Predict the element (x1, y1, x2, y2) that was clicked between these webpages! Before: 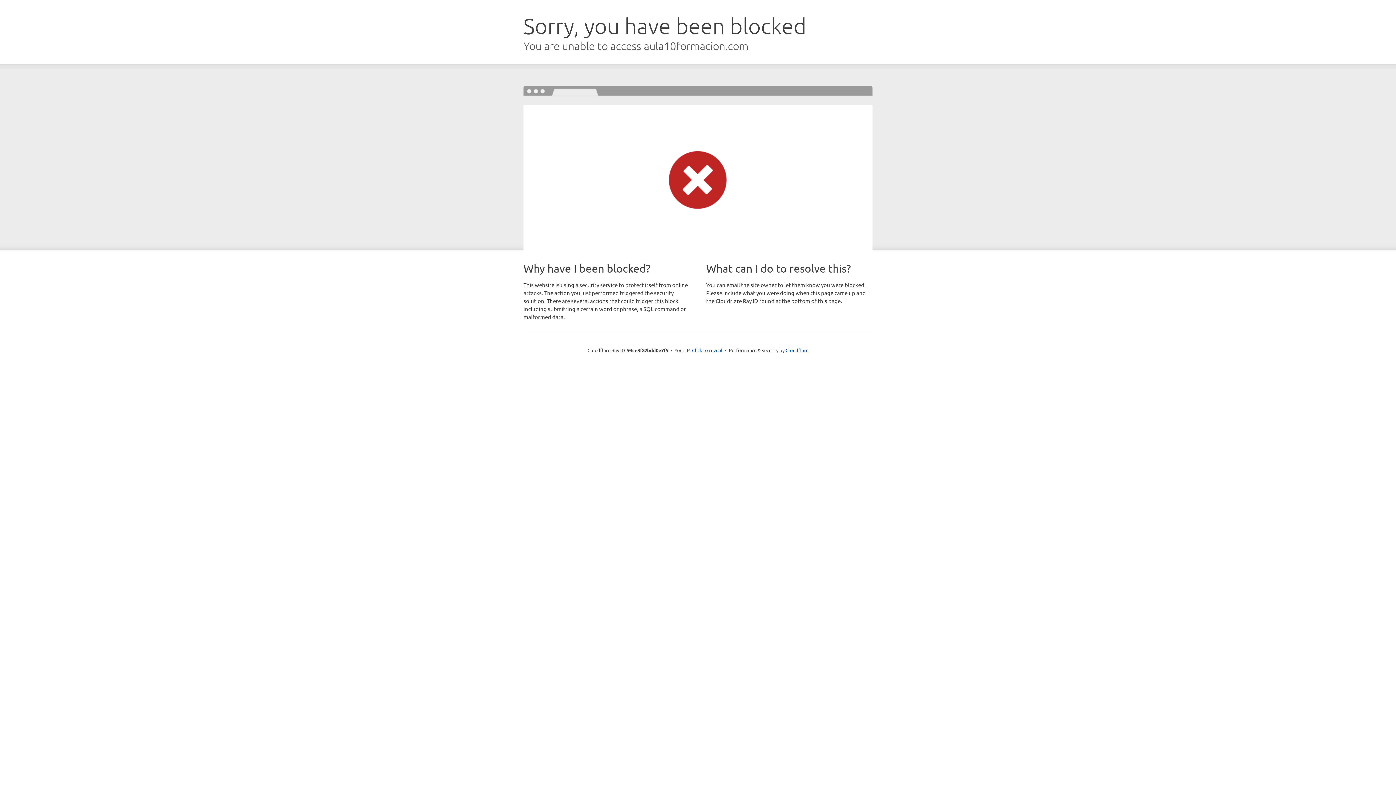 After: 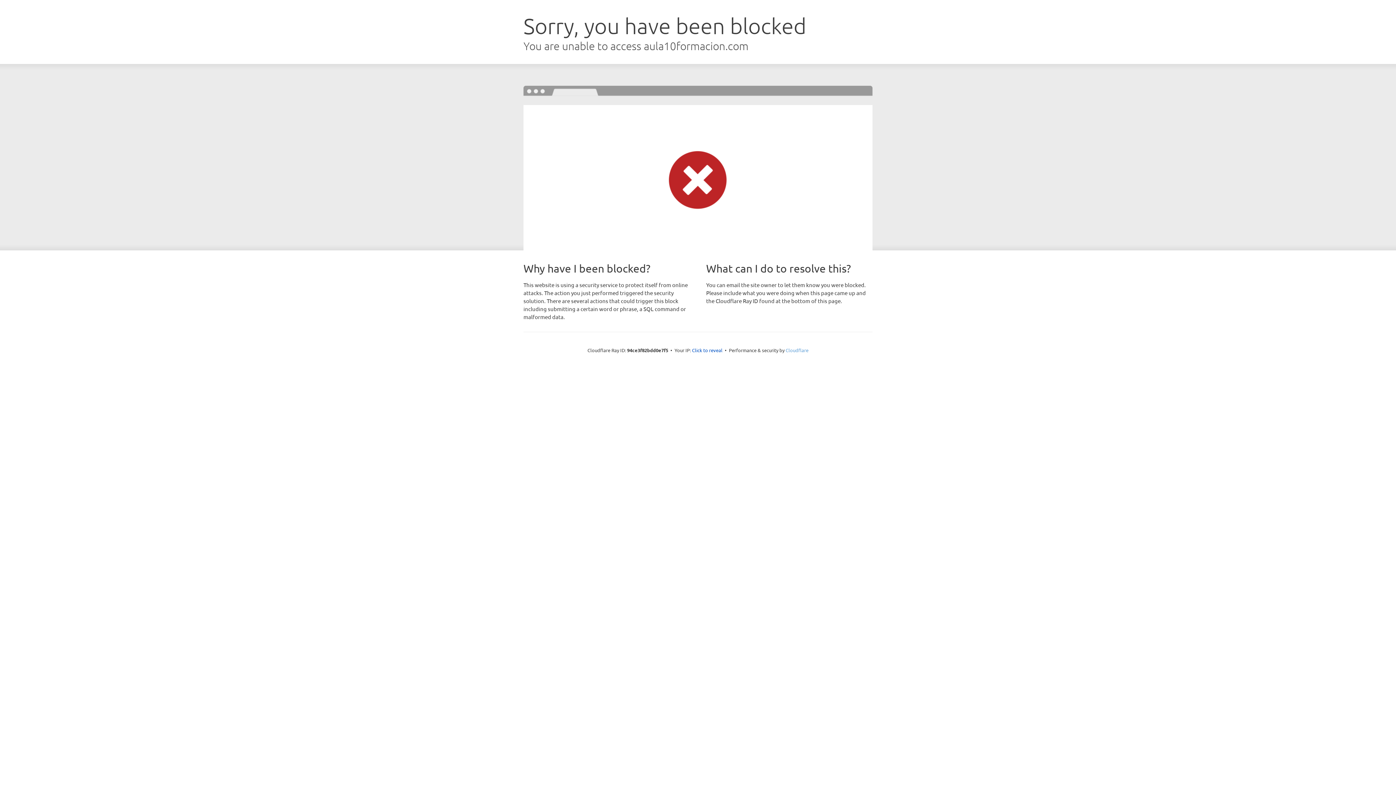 Action: label: Cloudflare bbox: (785, 347, 808, 353)